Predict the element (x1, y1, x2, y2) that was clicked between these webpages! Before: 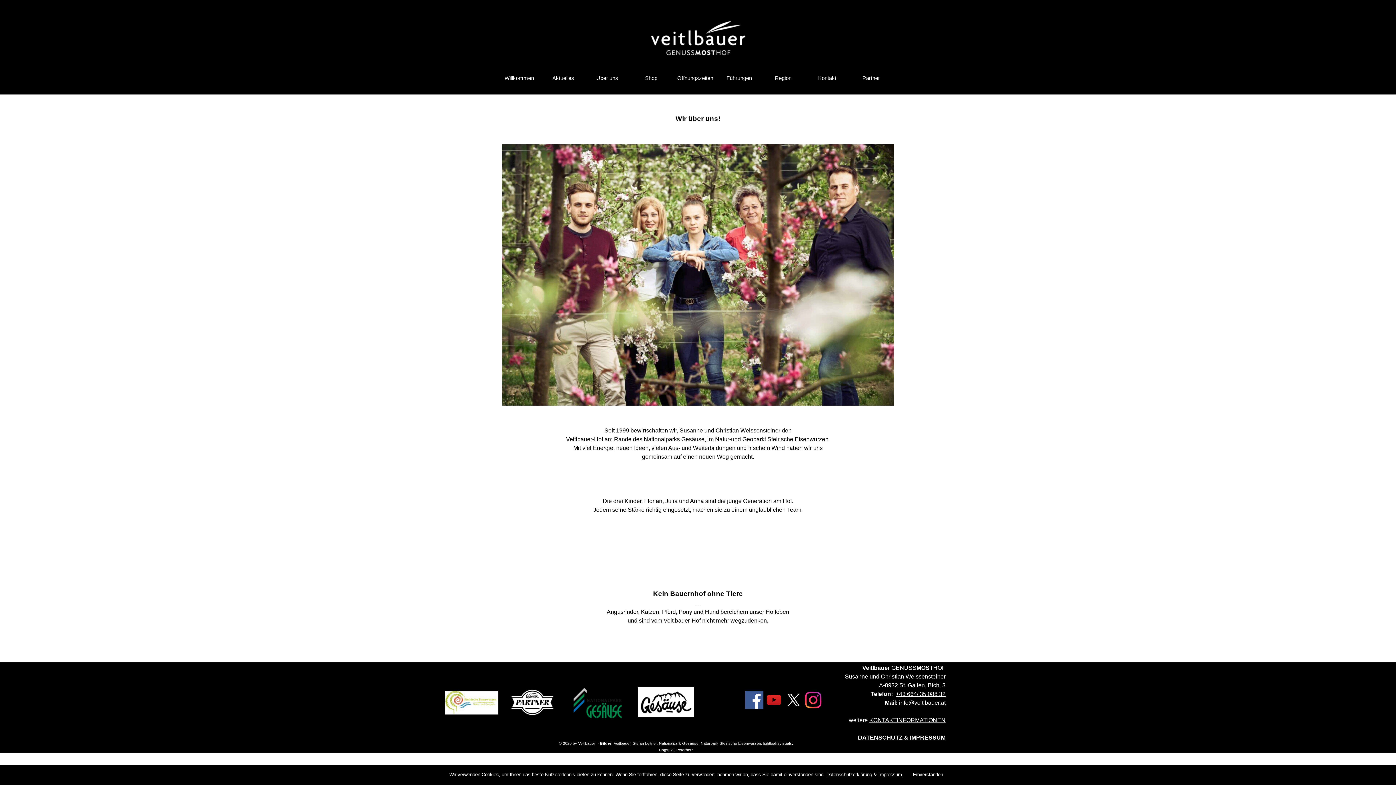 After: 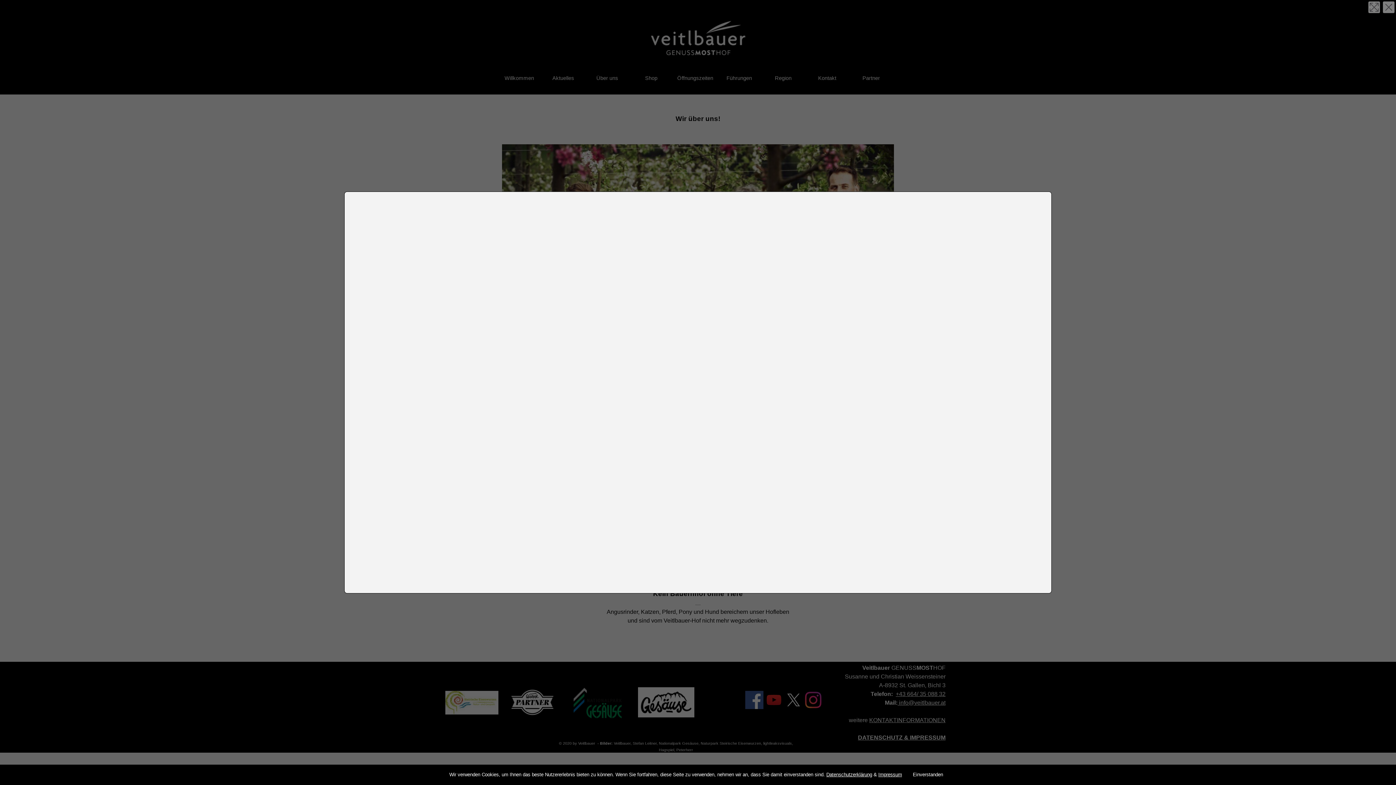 Action: bbox: (445, 691, 498, 697)